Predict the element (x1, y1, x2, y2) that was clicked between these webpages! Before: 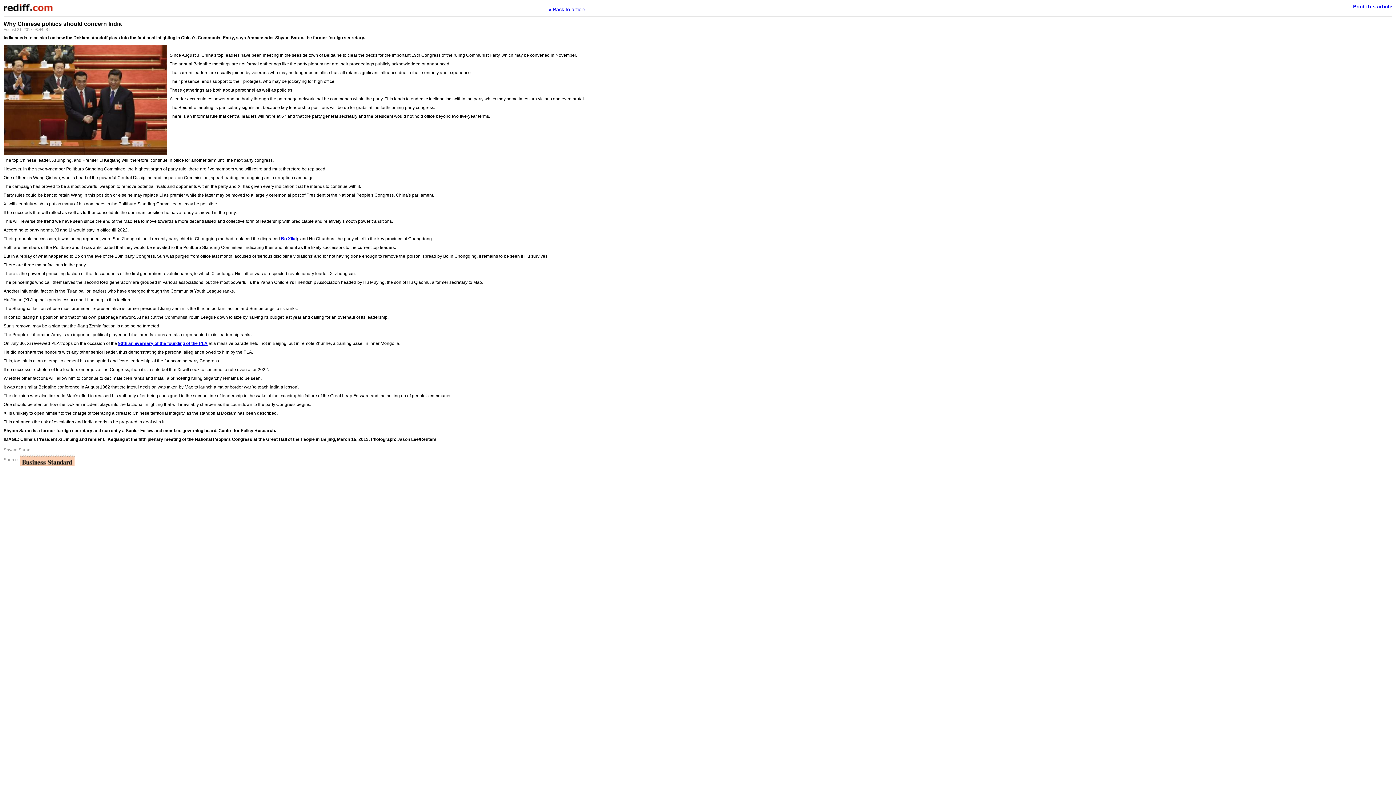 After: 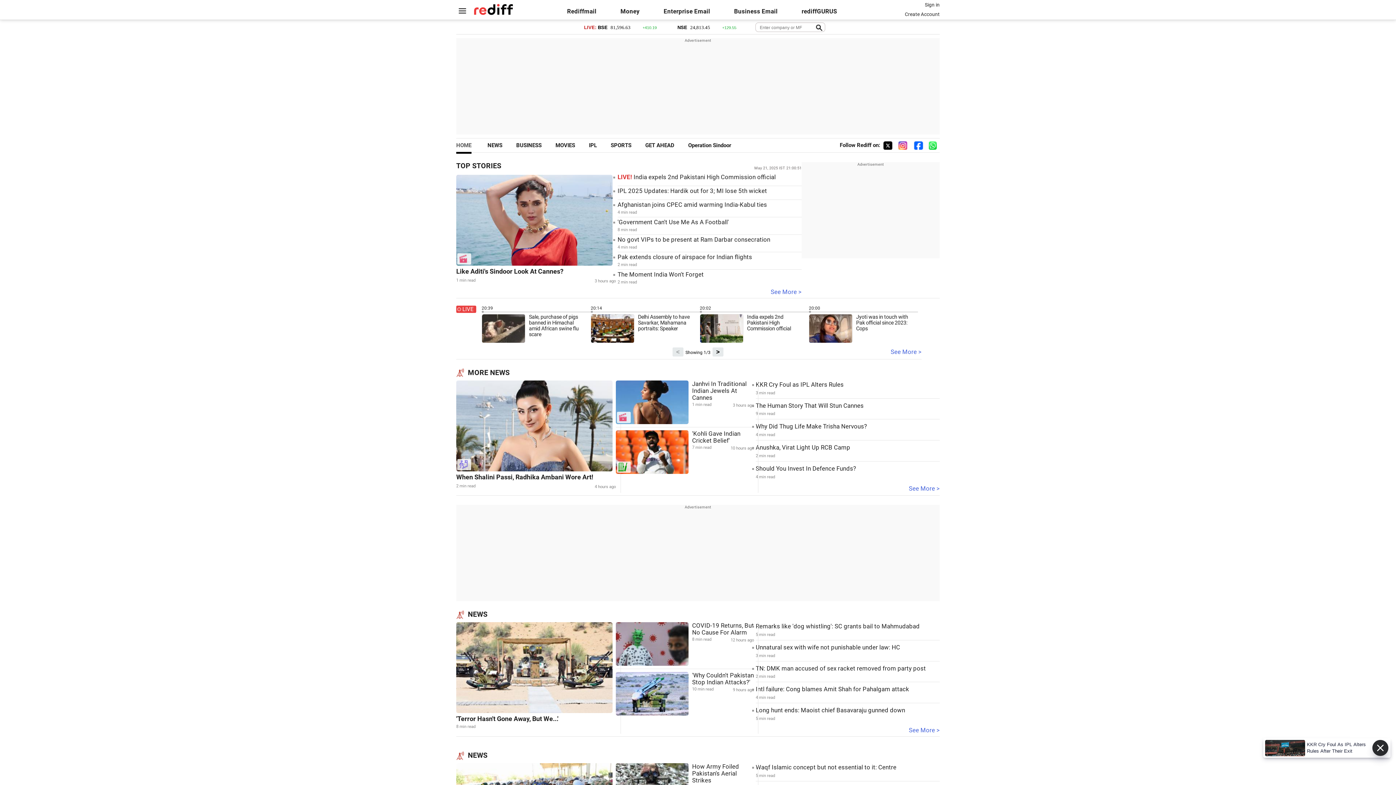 Action: bbox: (3, 7, 52, 12)